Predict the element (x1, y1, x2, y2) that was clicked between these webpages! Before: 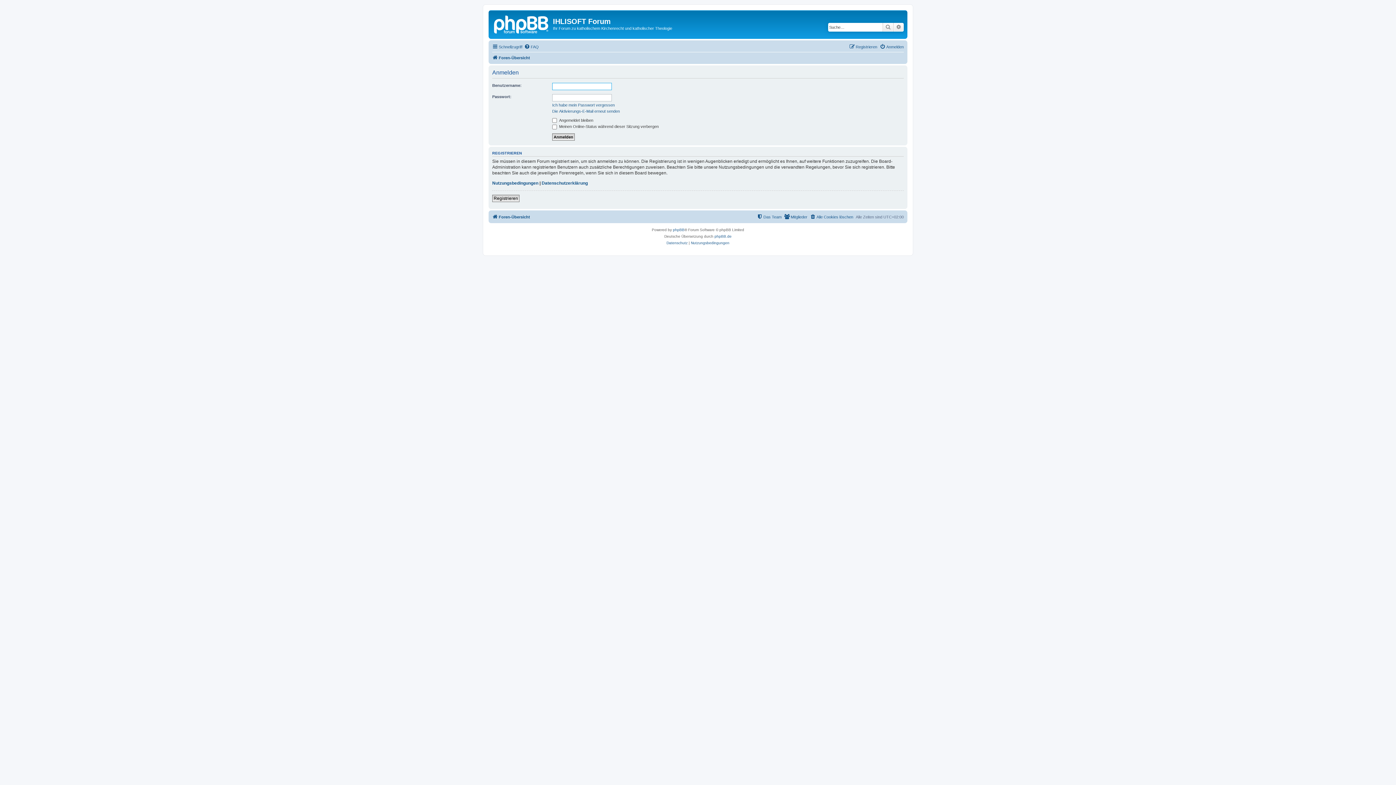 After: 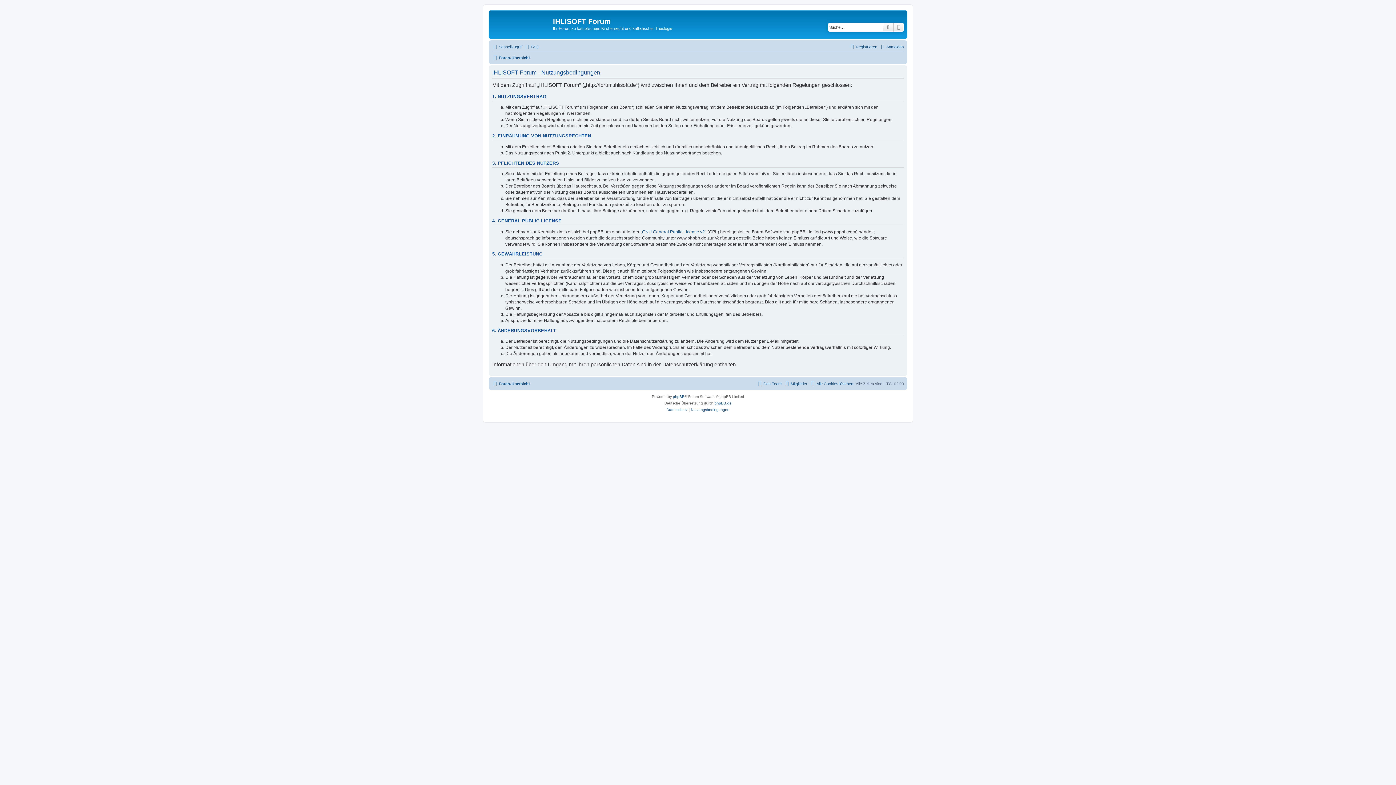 Action: bbox: (492, 180, 538, 186) label: Nutzungsbedingungen